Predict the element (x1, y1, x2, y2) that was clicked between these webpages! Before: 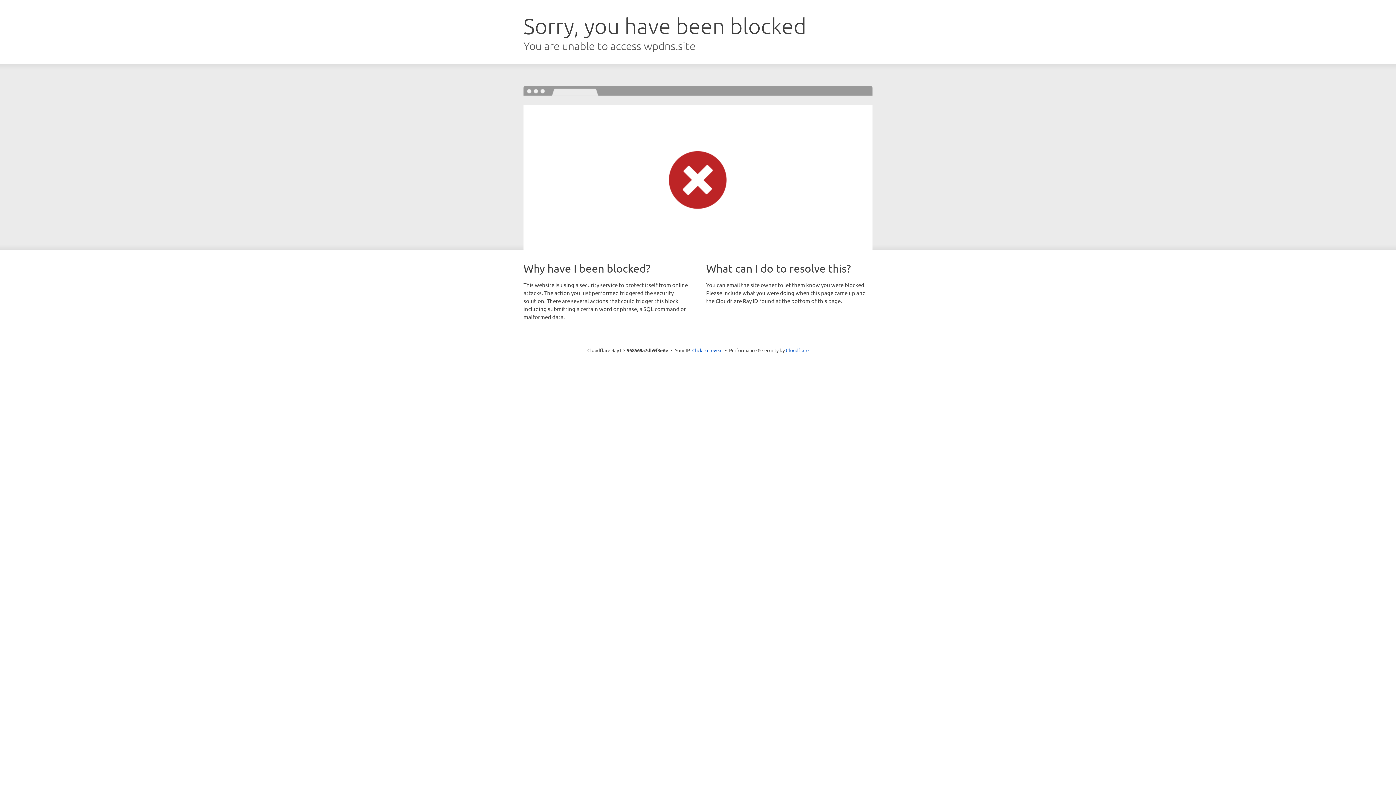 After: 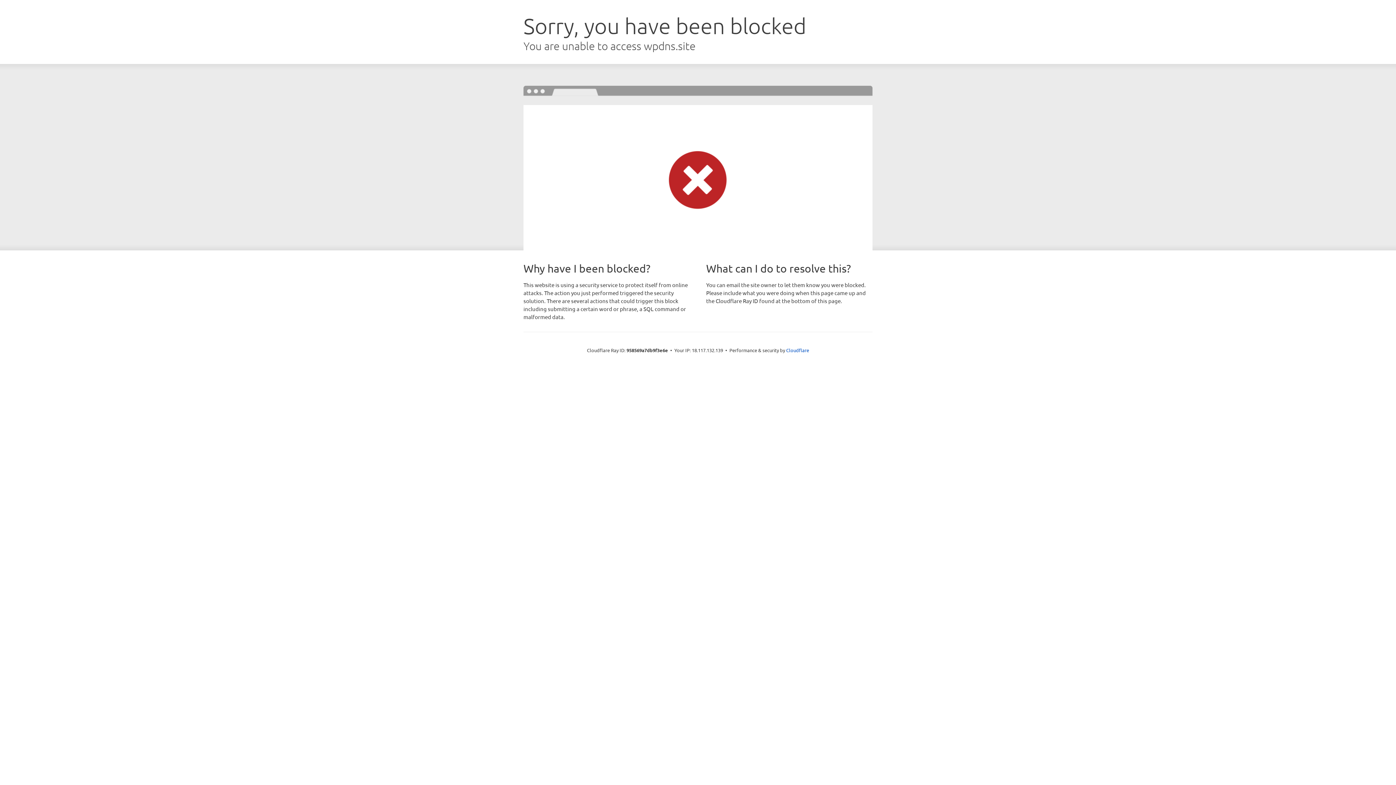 Action: bbox: (692, 346, 722, 353) label: Click to reveal